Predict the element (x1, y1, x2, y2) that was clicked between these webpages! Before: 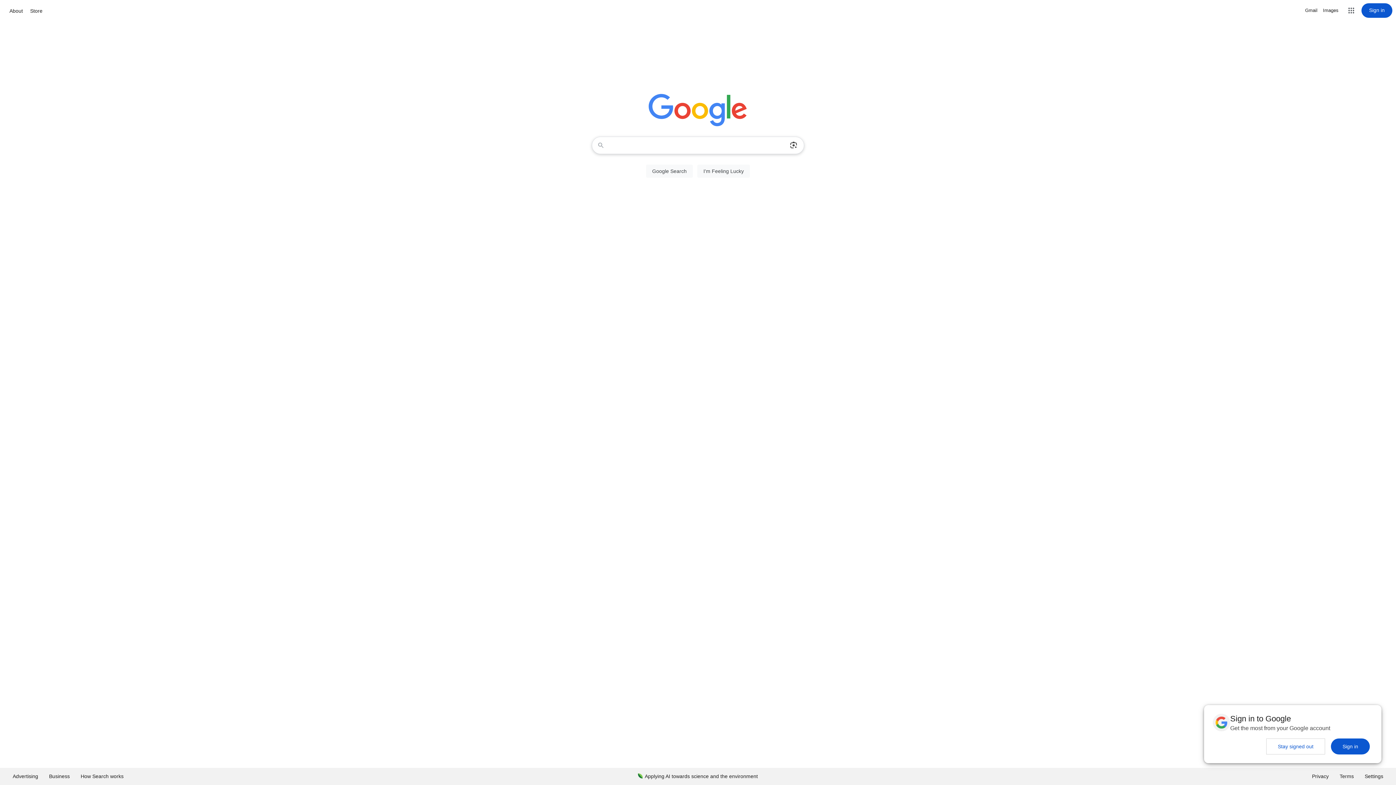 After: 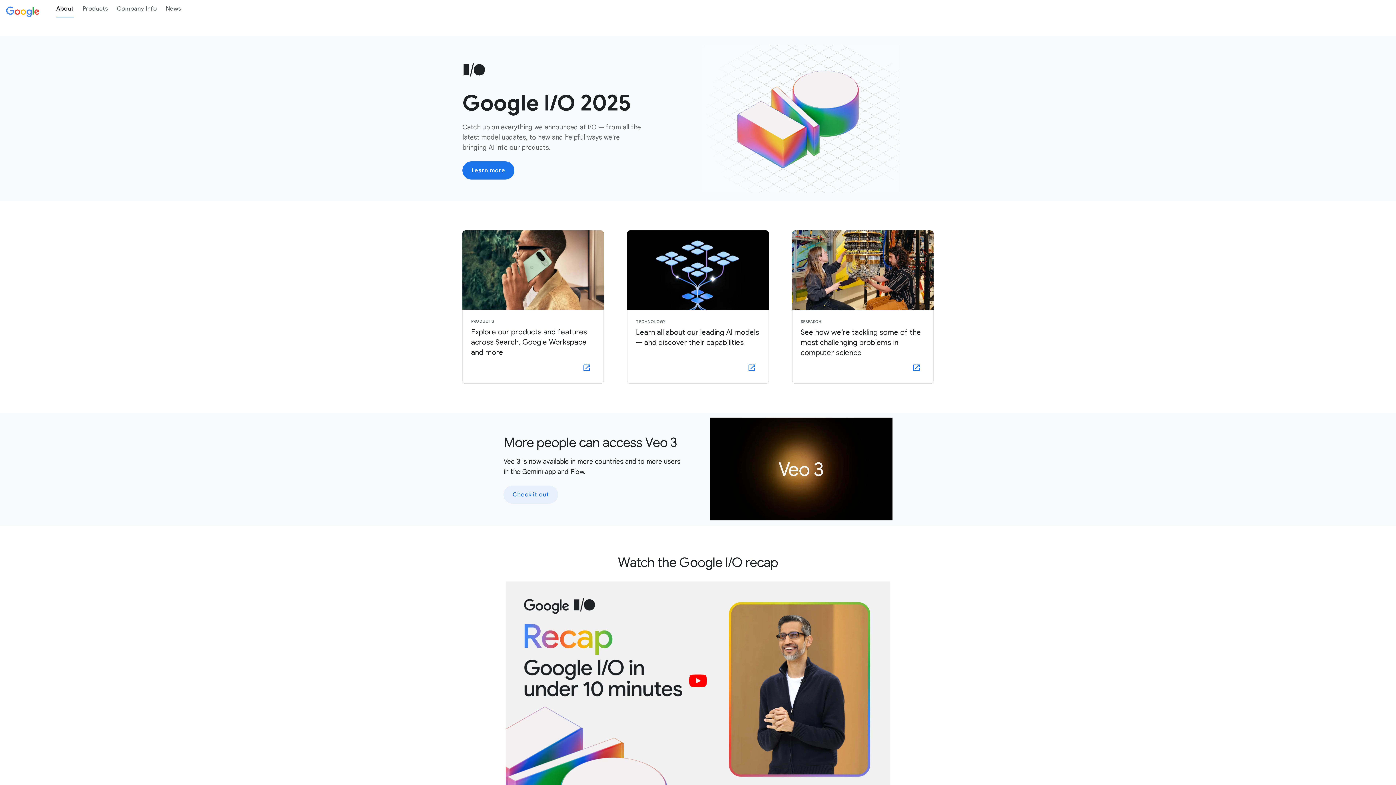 Action: label: About bbox: (7, 6, 24, 15)